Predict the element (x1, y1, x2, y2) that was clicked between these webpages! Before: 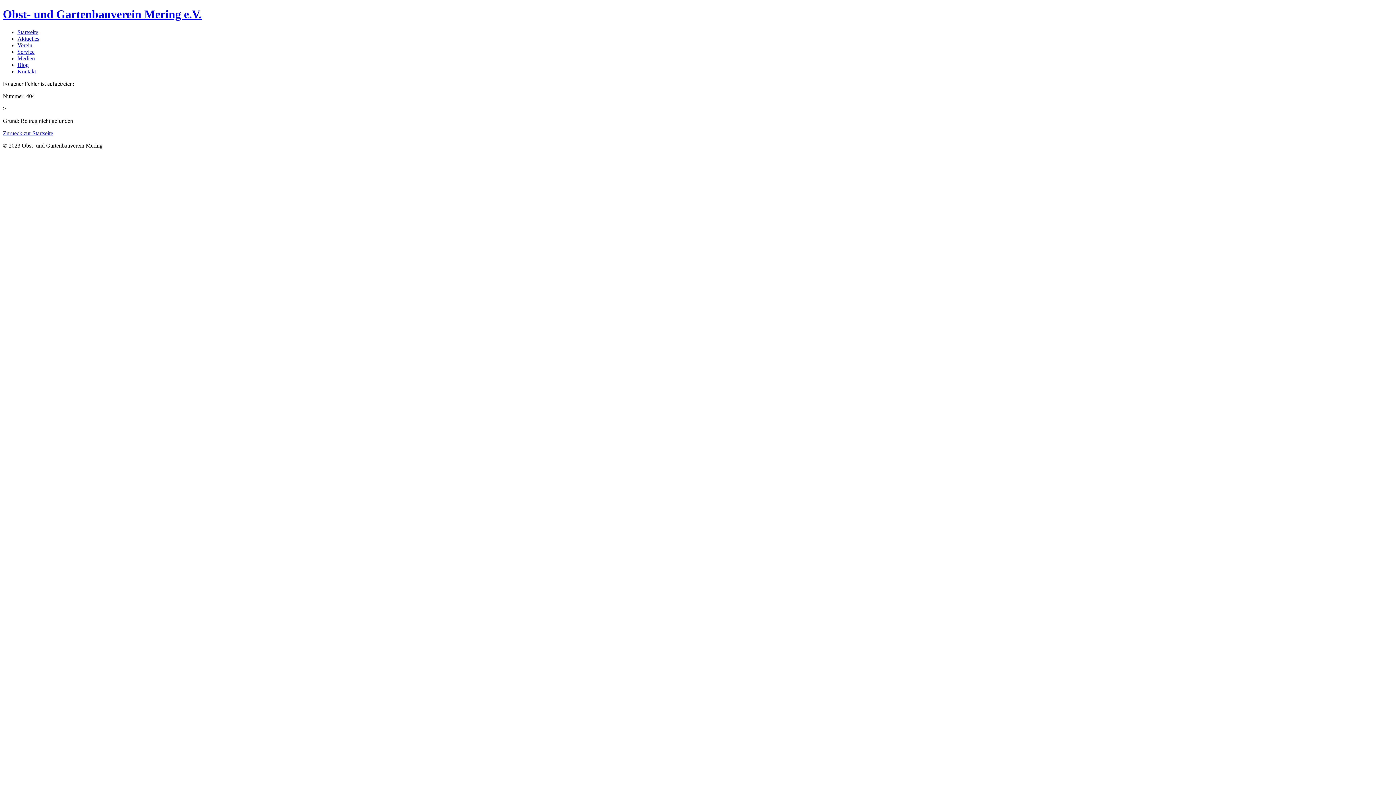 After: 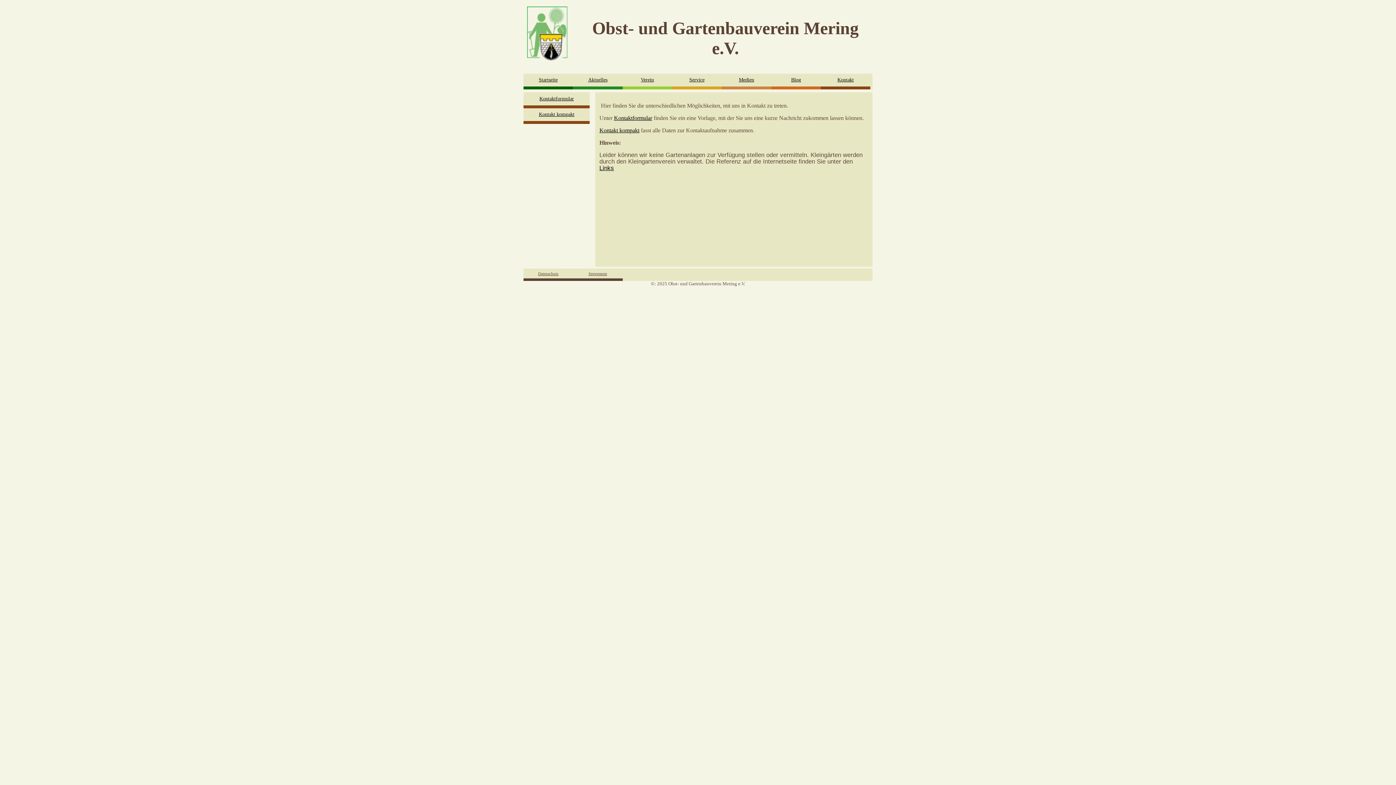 Action: bbox: (17, 68, 36, 74) label: Kontakt